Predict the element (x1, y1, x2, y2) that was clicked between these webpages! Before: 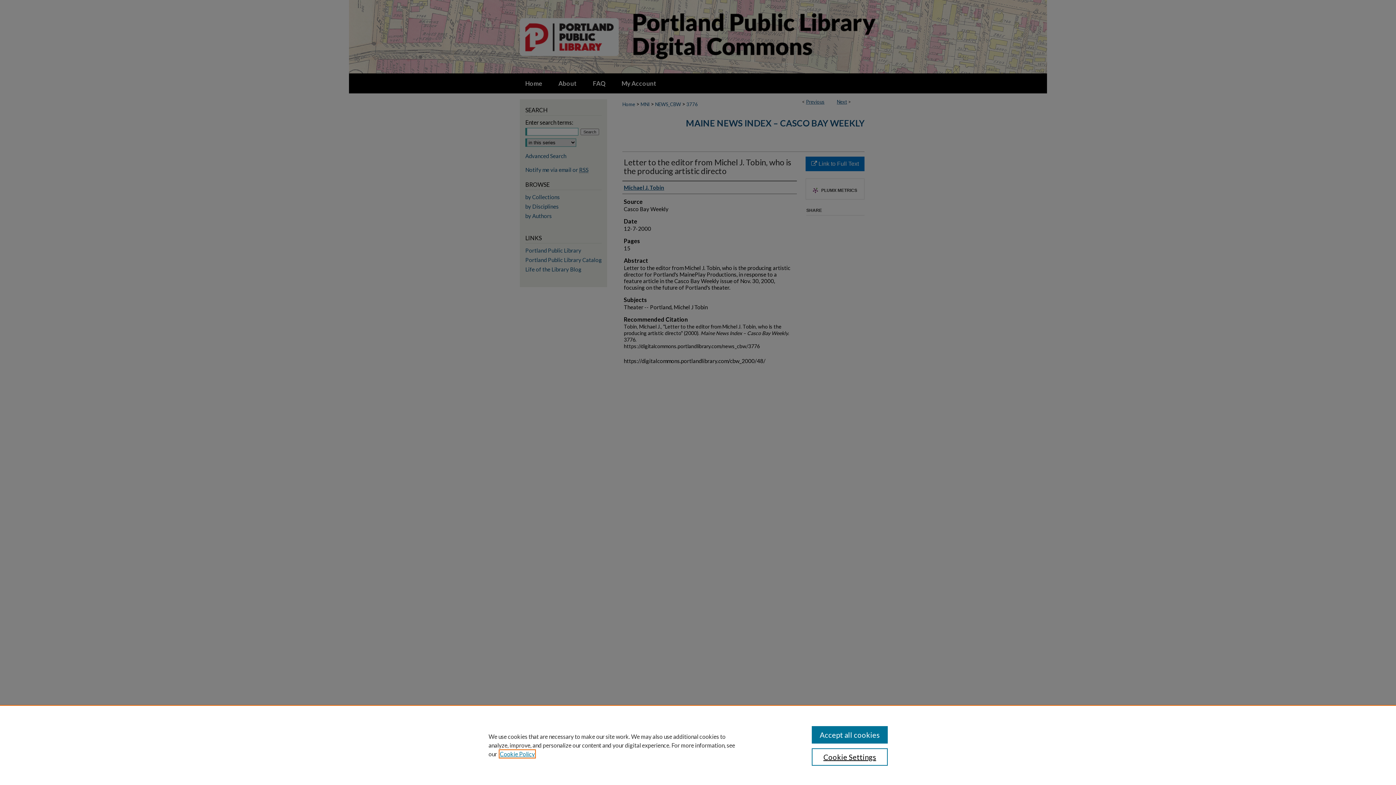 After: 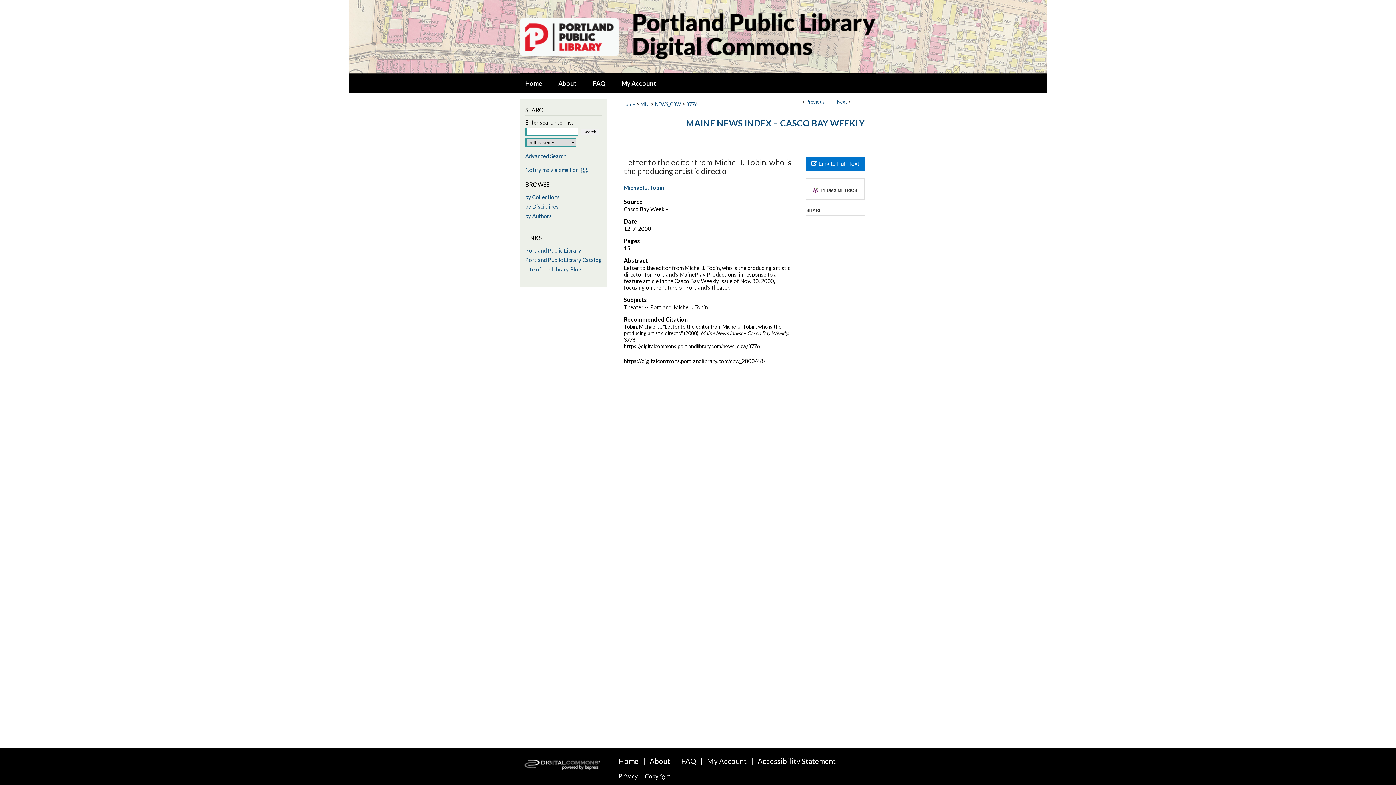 Action: bbox: (811, 726, 887, 744) label: Accept all cookies